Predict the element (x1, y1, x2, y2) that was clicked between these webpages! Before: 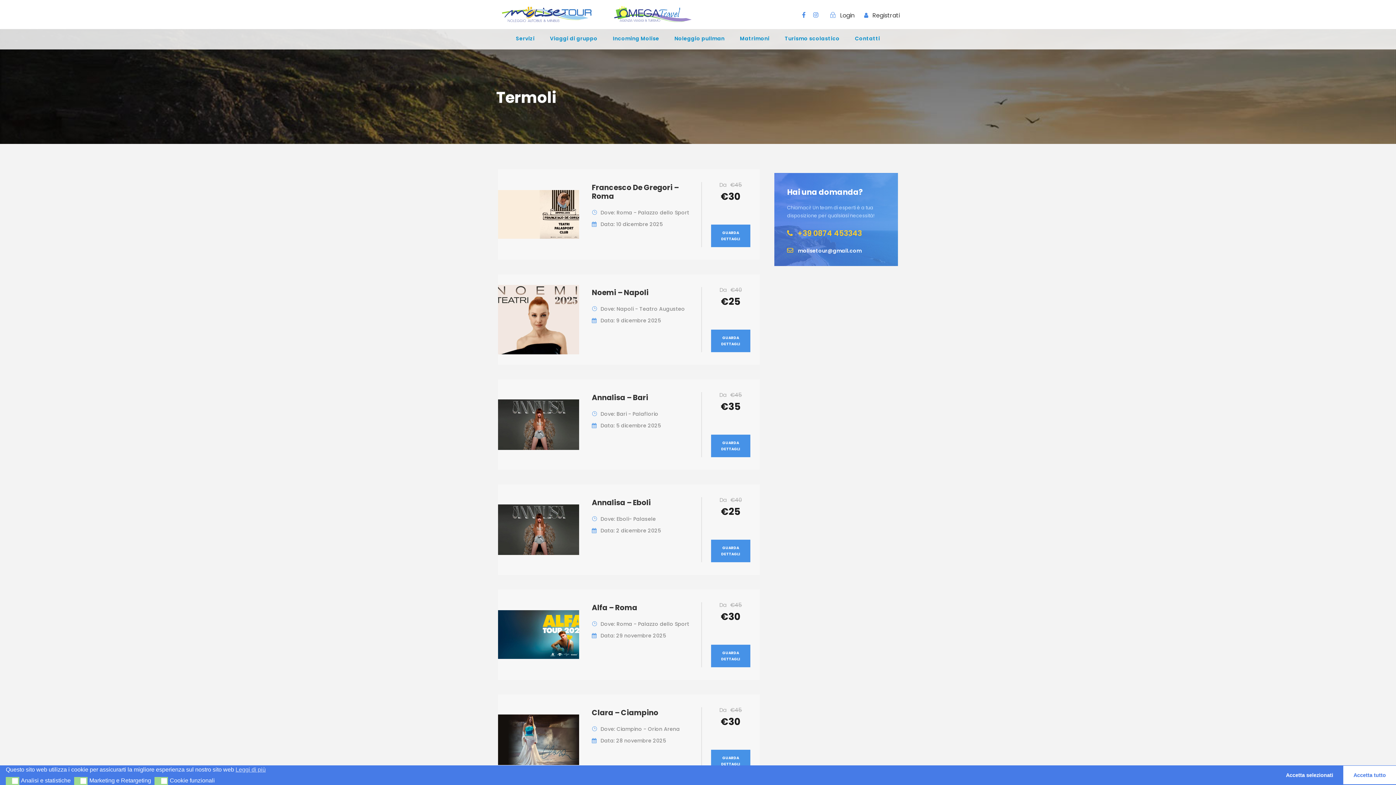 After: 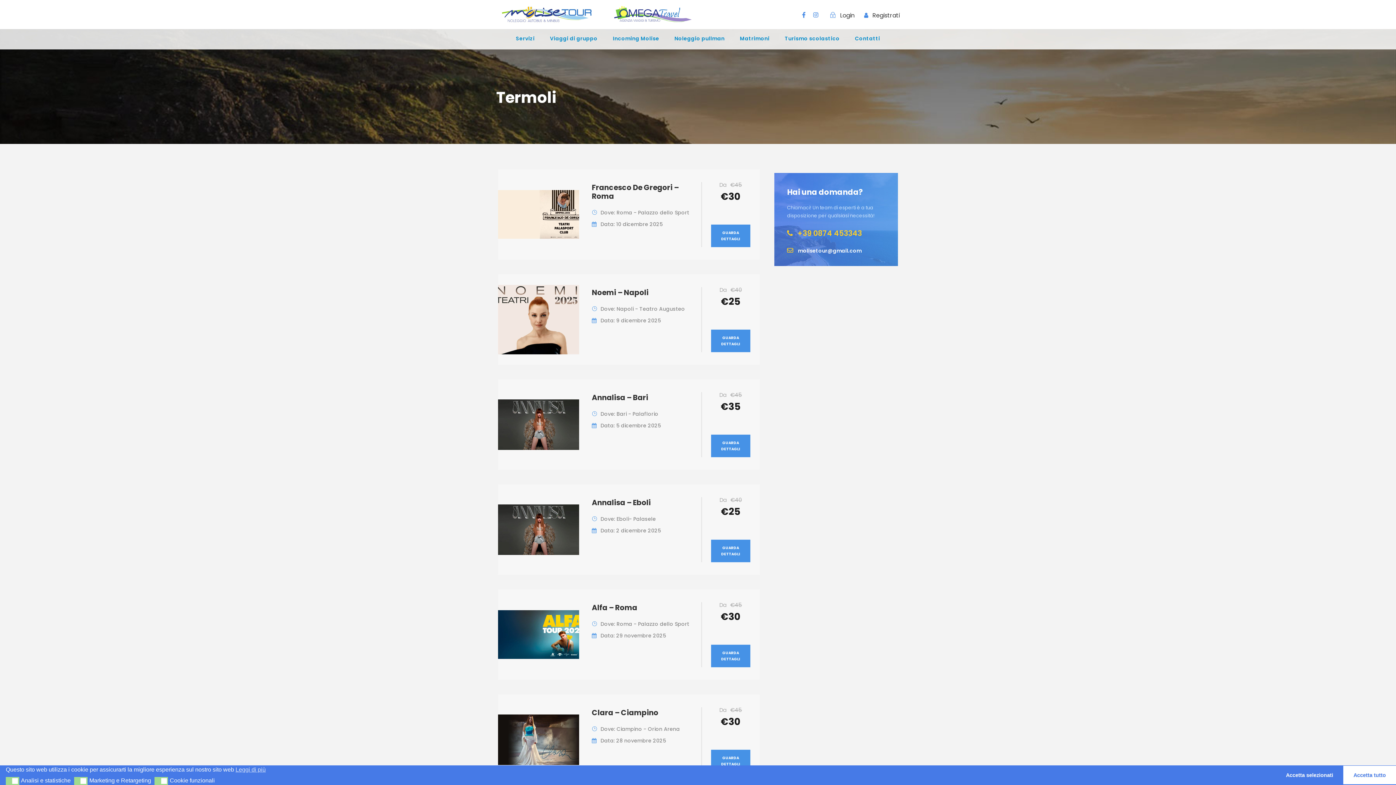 Action: bbox: (813, 10, 818, 19)